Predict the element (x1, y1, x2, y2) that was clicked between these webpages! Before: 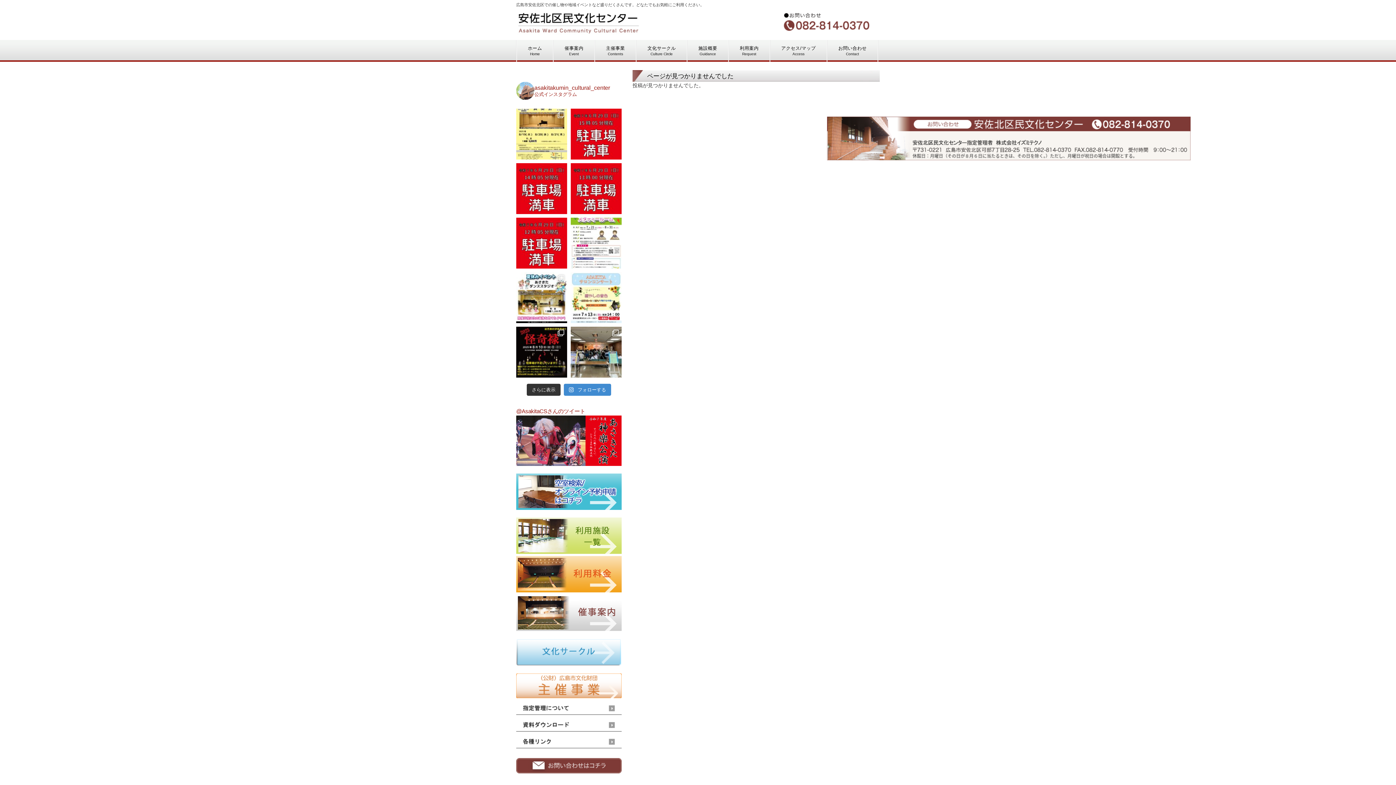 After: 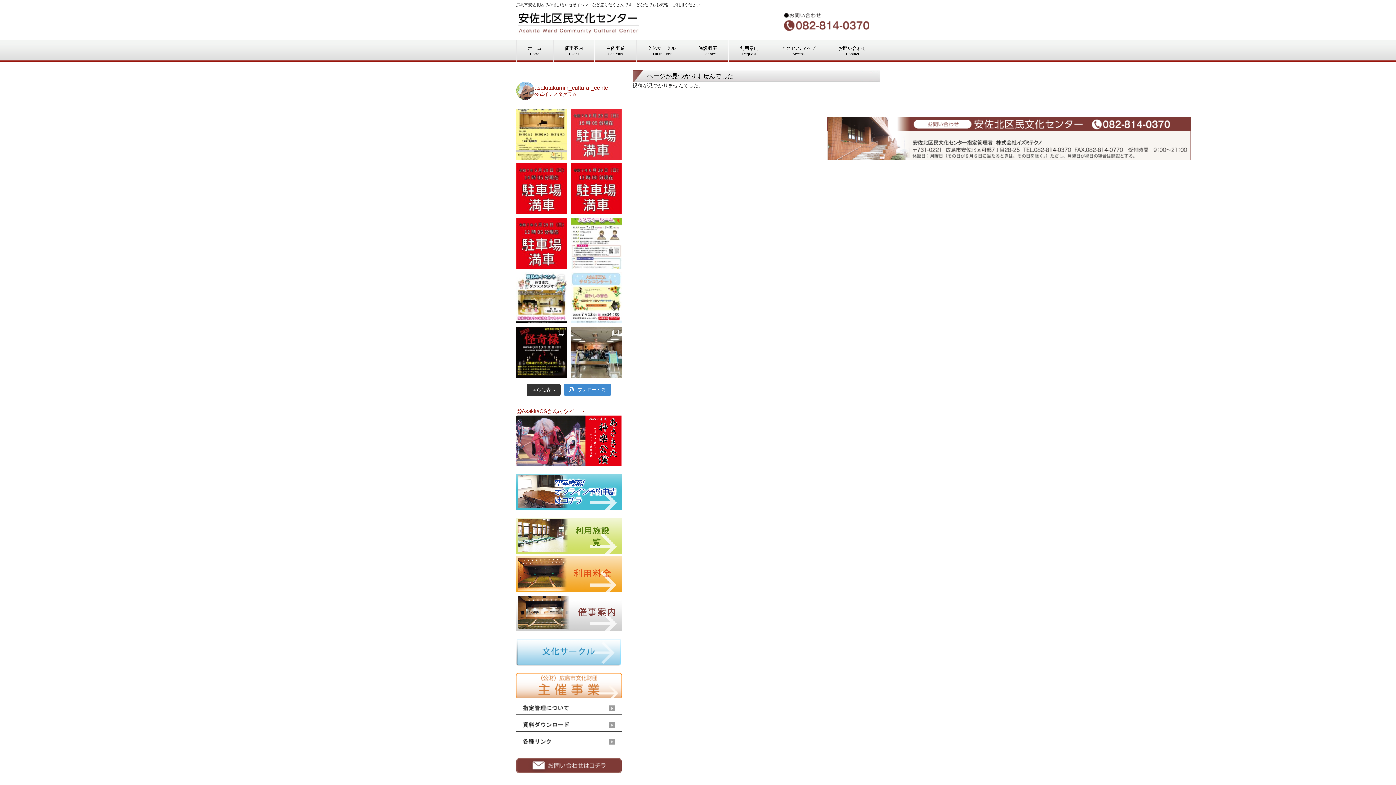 Action: bbox: (570, 108, 621, 159)